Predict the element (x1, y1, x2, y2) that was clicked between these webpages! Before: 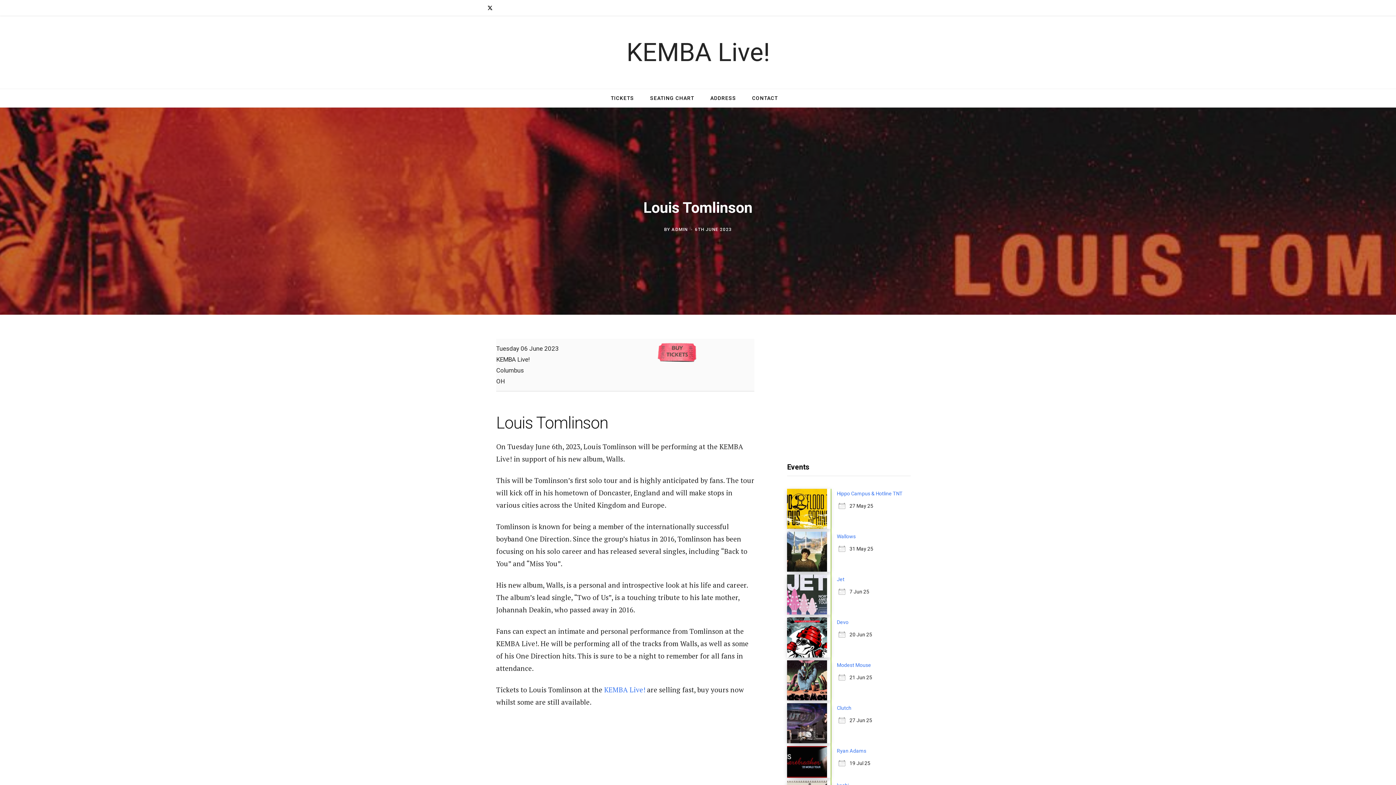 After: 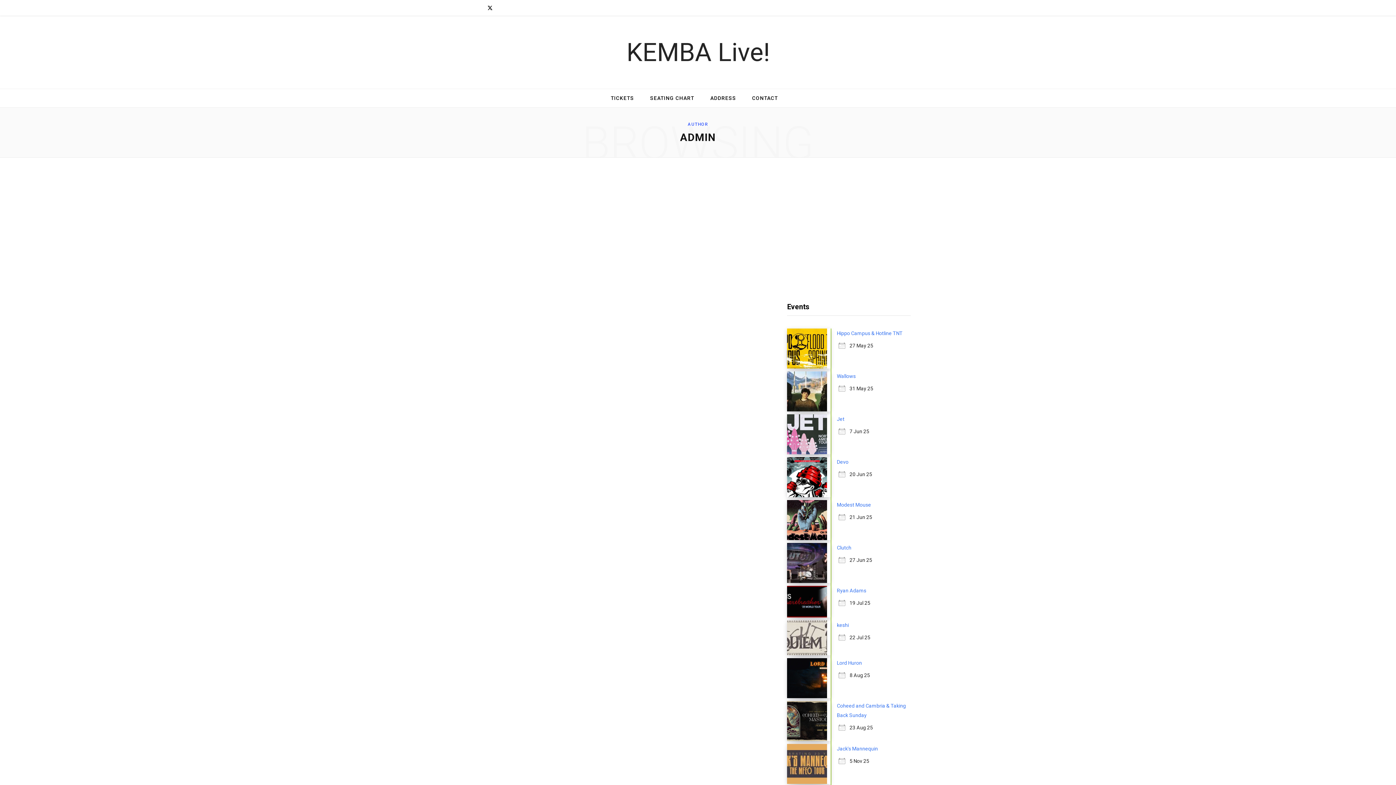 Action: label: ADMIN bbox: (671, 227, 687, 232)